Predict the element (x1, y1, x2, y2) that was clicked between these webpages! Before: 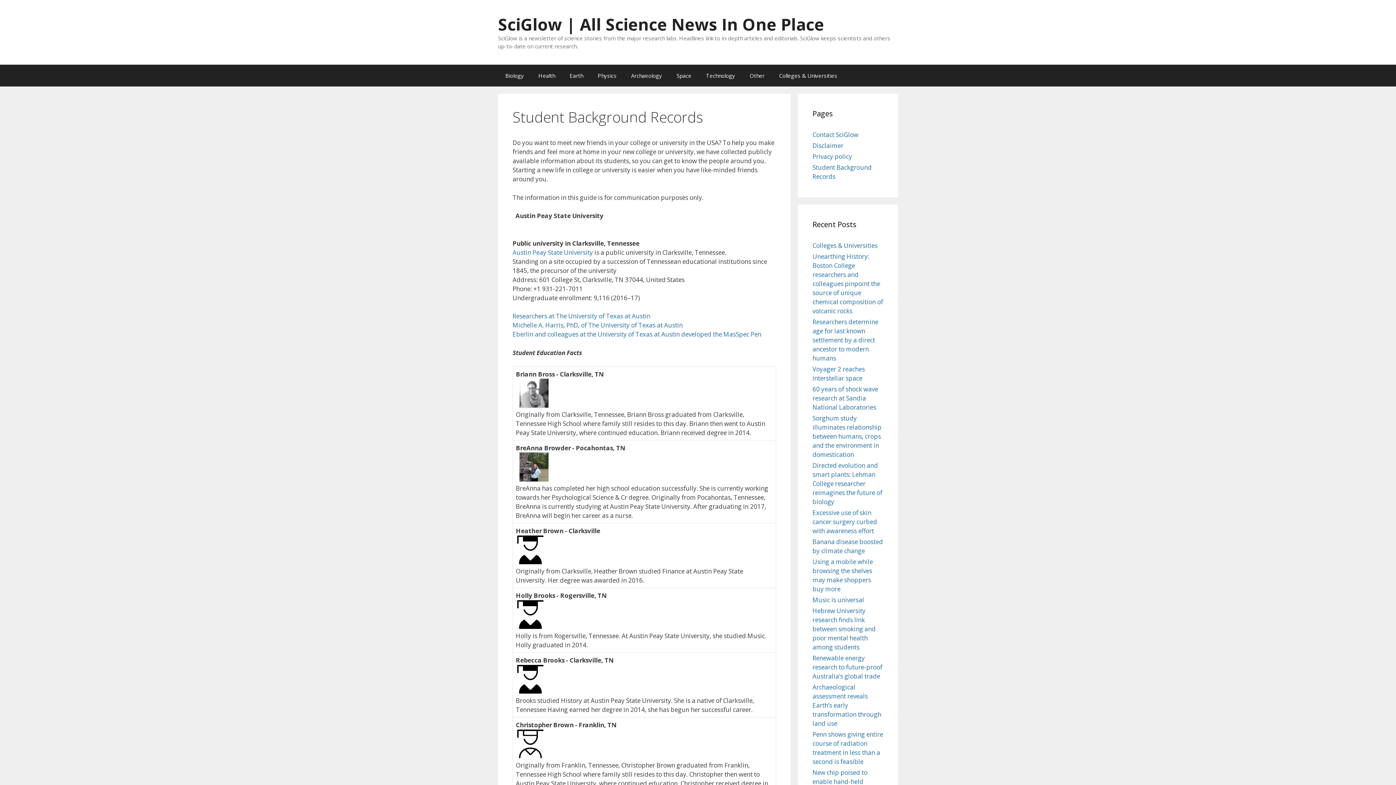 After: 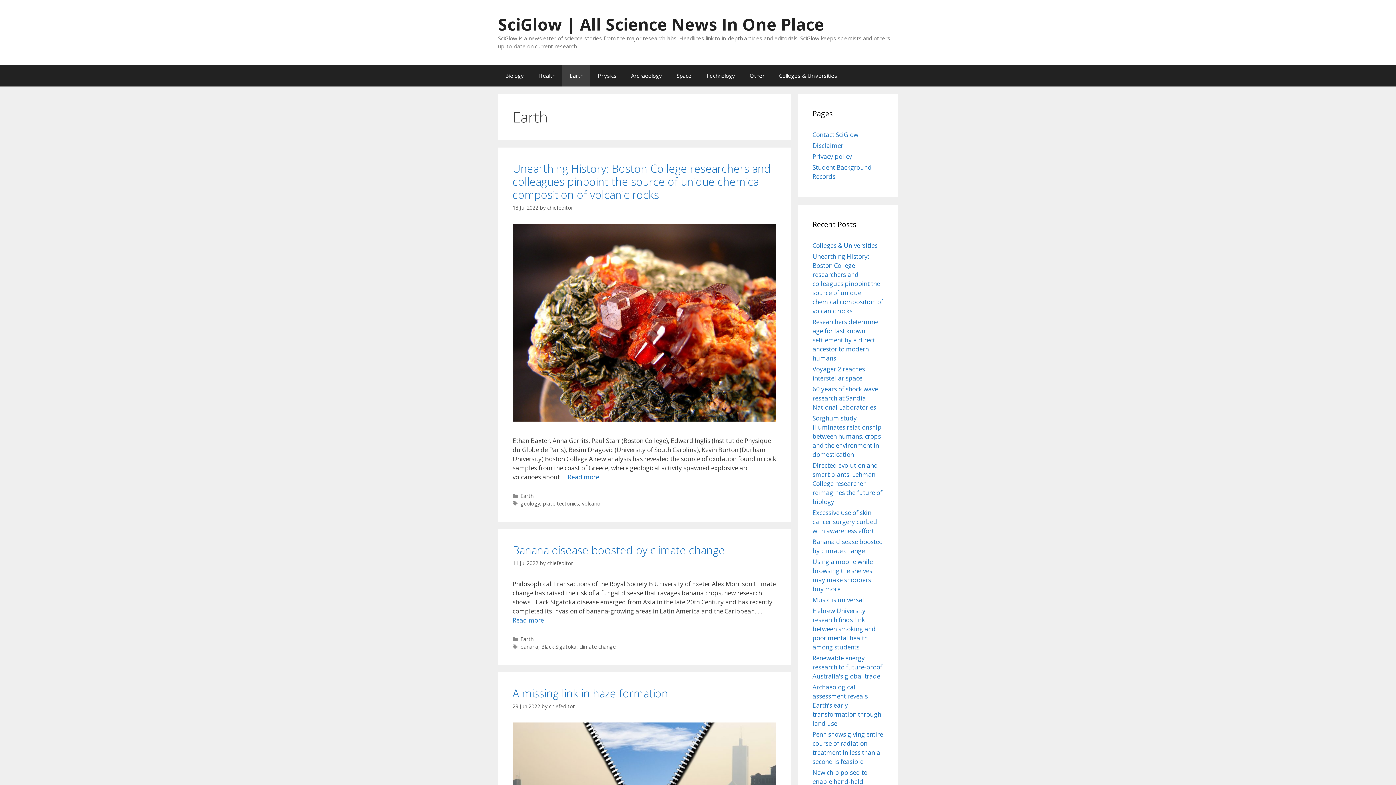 Action: label: Earth bbox: (562, 64, 590, 86)